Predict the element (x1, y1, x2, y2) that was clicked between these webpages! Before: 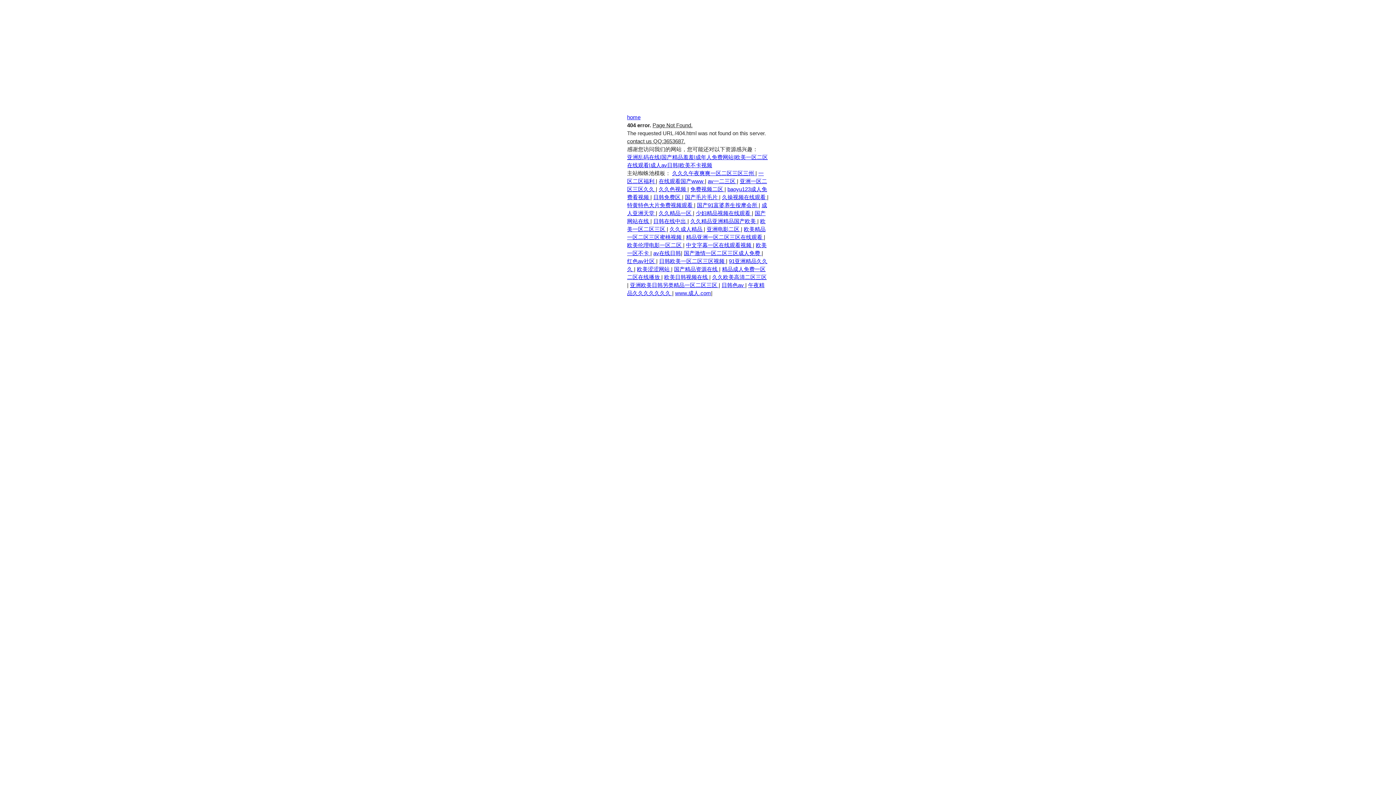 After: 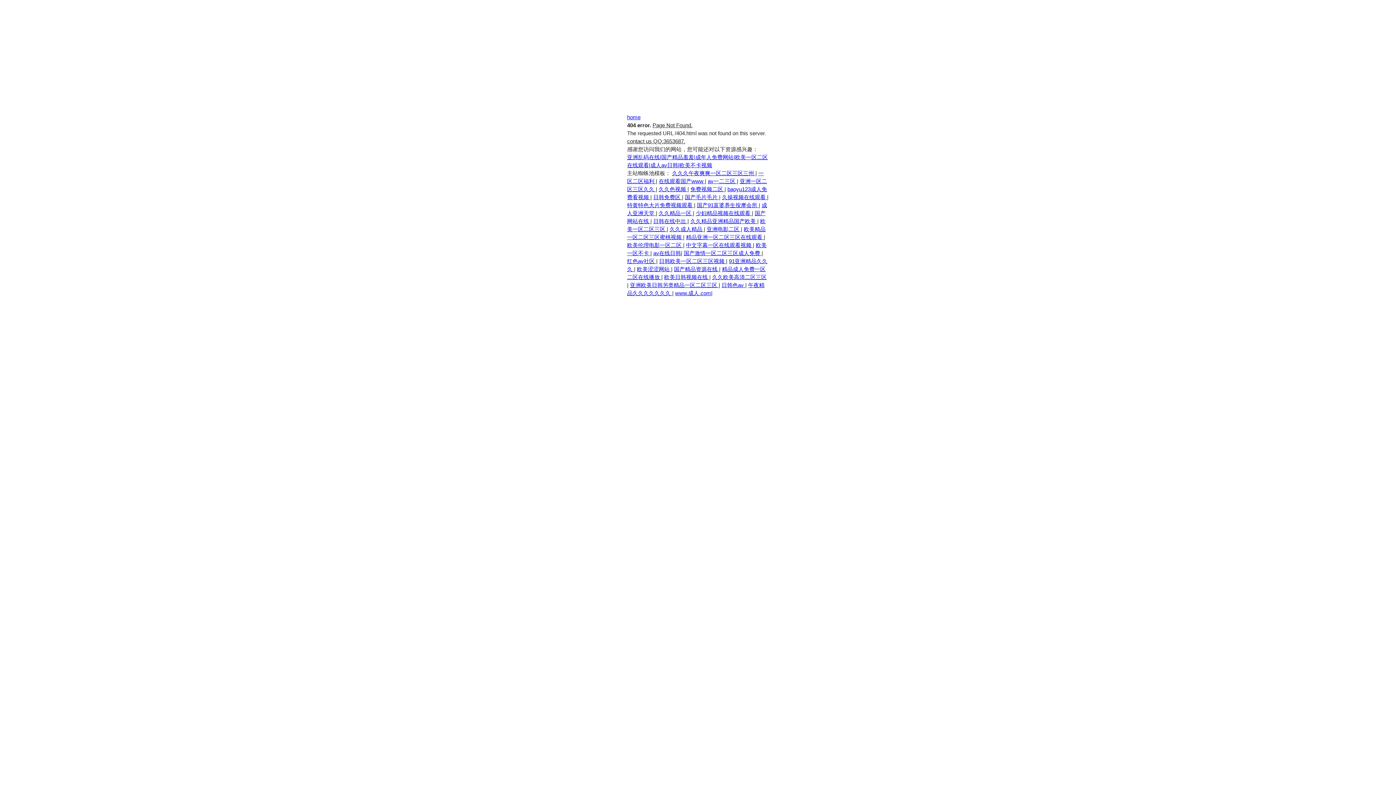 Action: bbox: (637, 266, 671, 272) label: 欧美涩涩网站 